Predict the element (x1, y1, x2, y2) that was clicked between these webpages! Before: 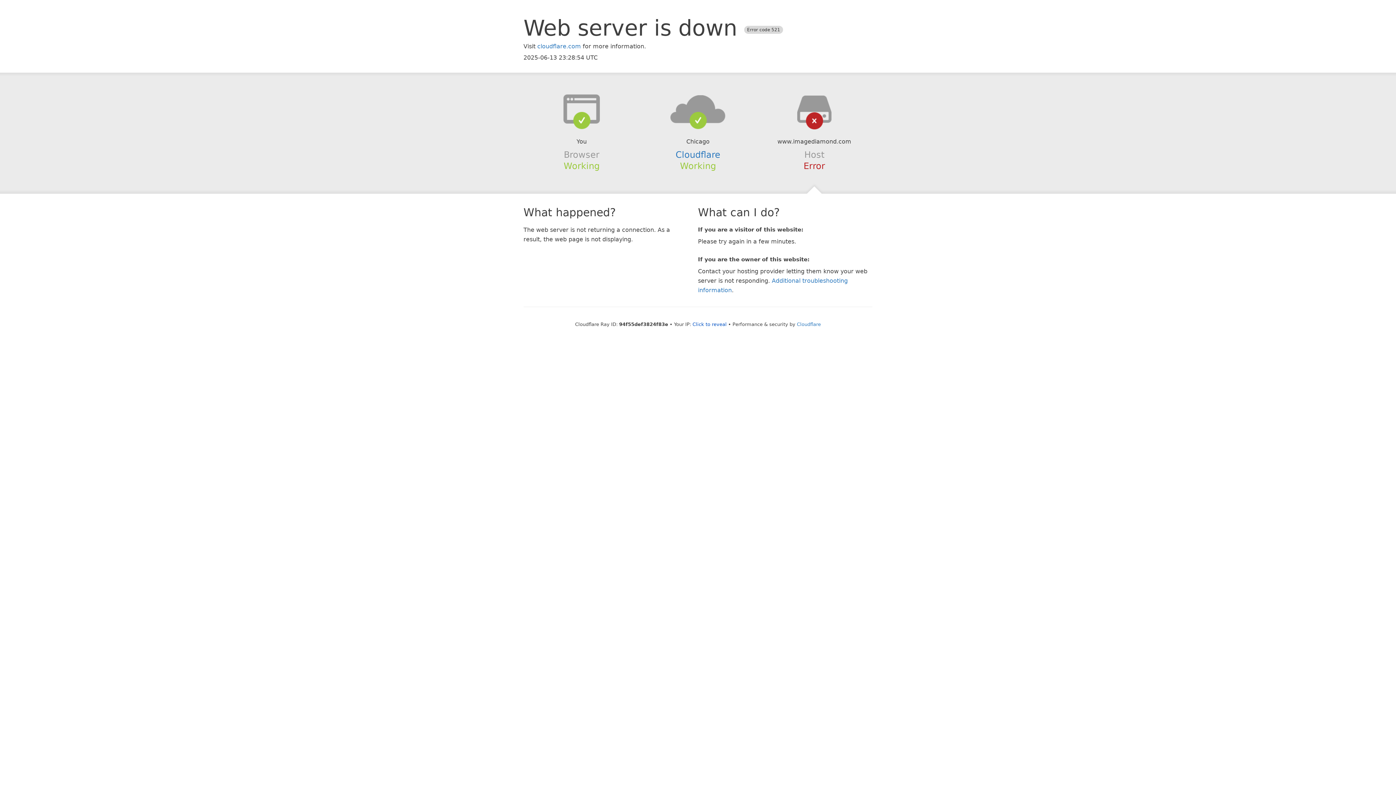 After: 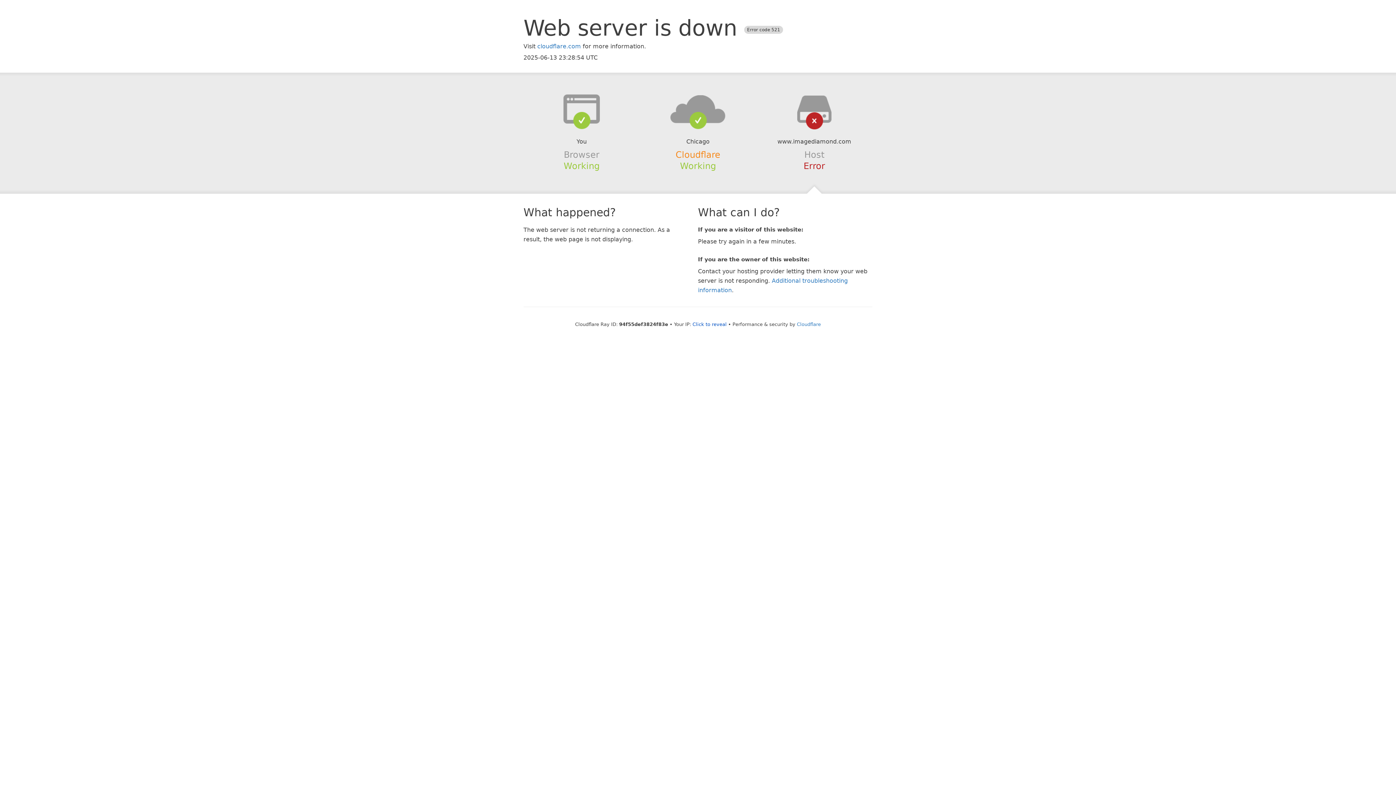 Action: label: Cloudflare bbox: (675, 149, 720, 159)